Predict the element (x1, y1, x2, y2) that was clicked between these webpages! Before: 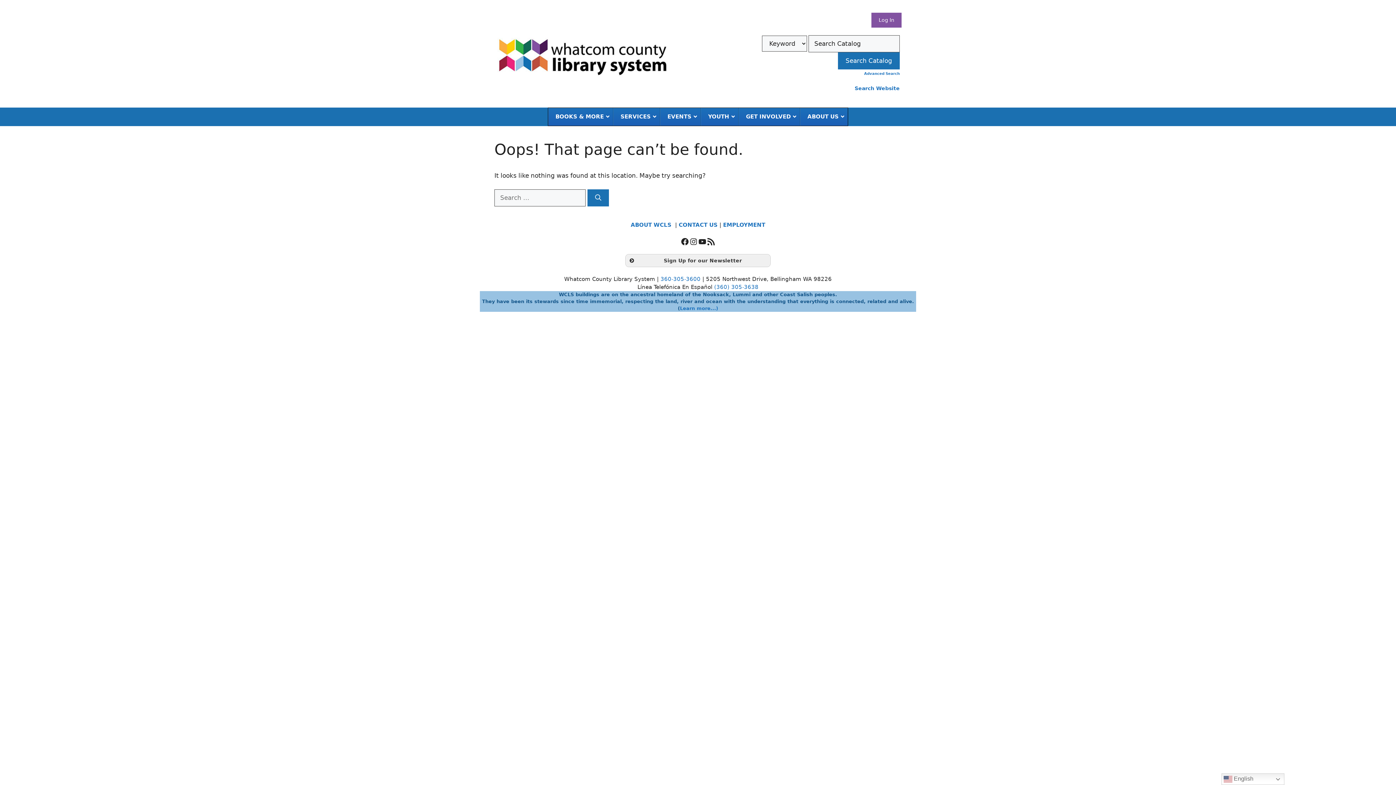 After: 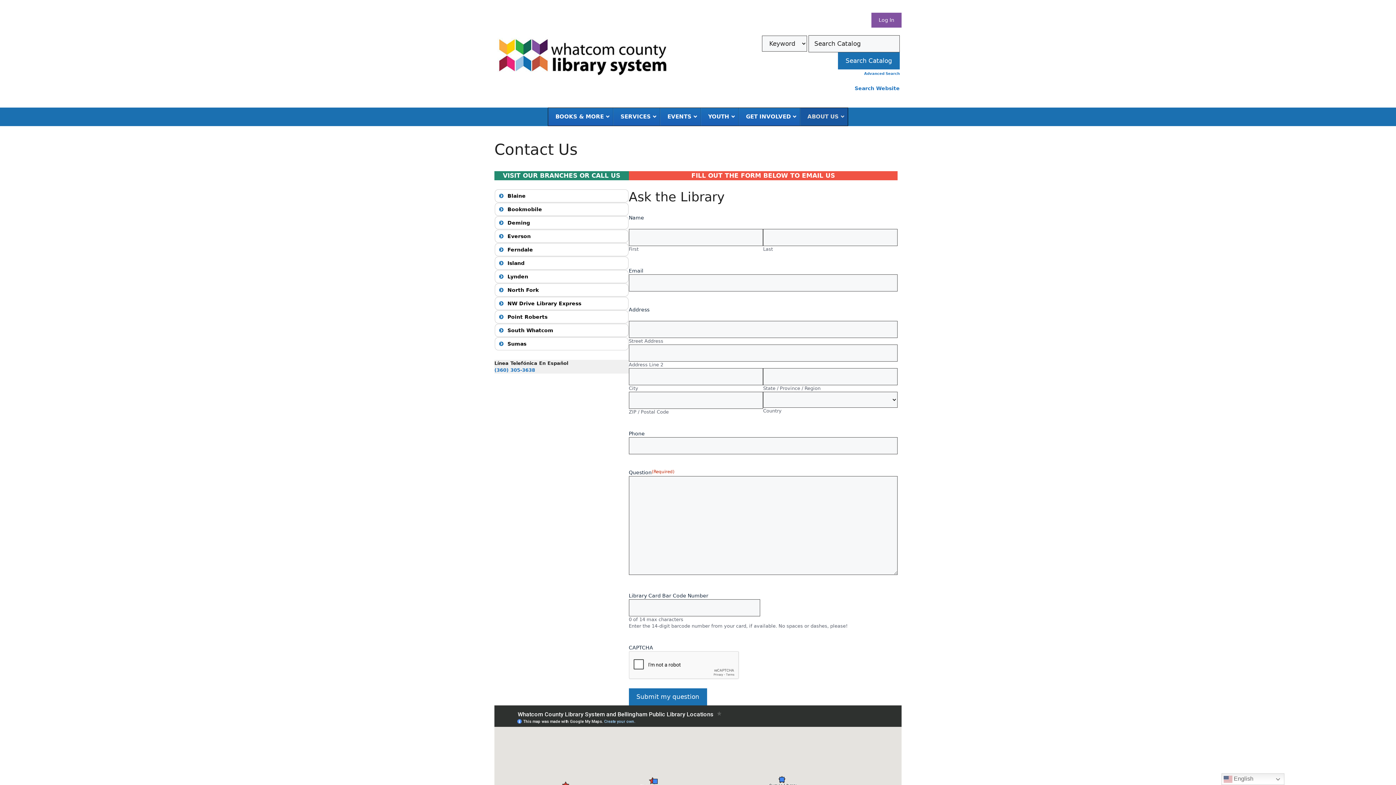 Action: label: CONTACT US bbox: (678, 221, 717, 228)